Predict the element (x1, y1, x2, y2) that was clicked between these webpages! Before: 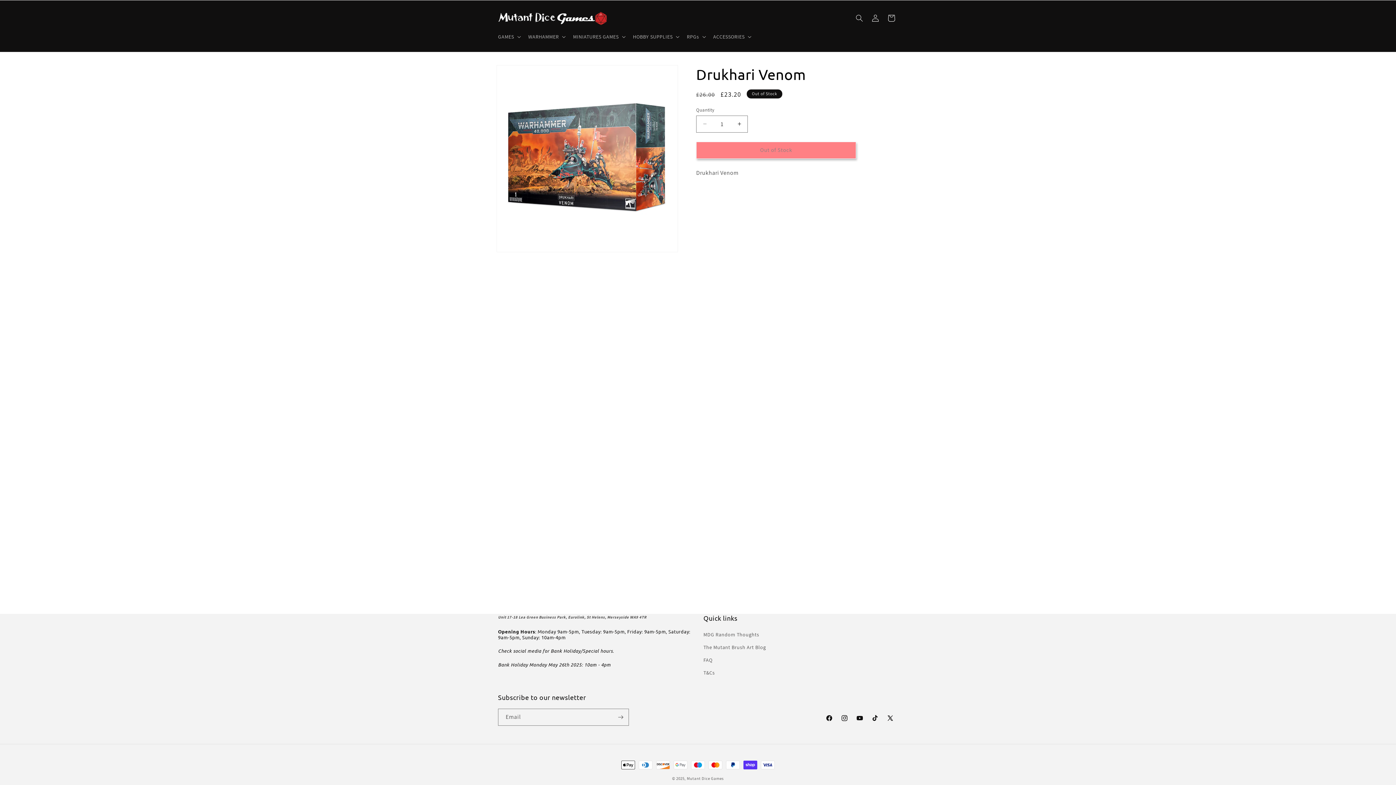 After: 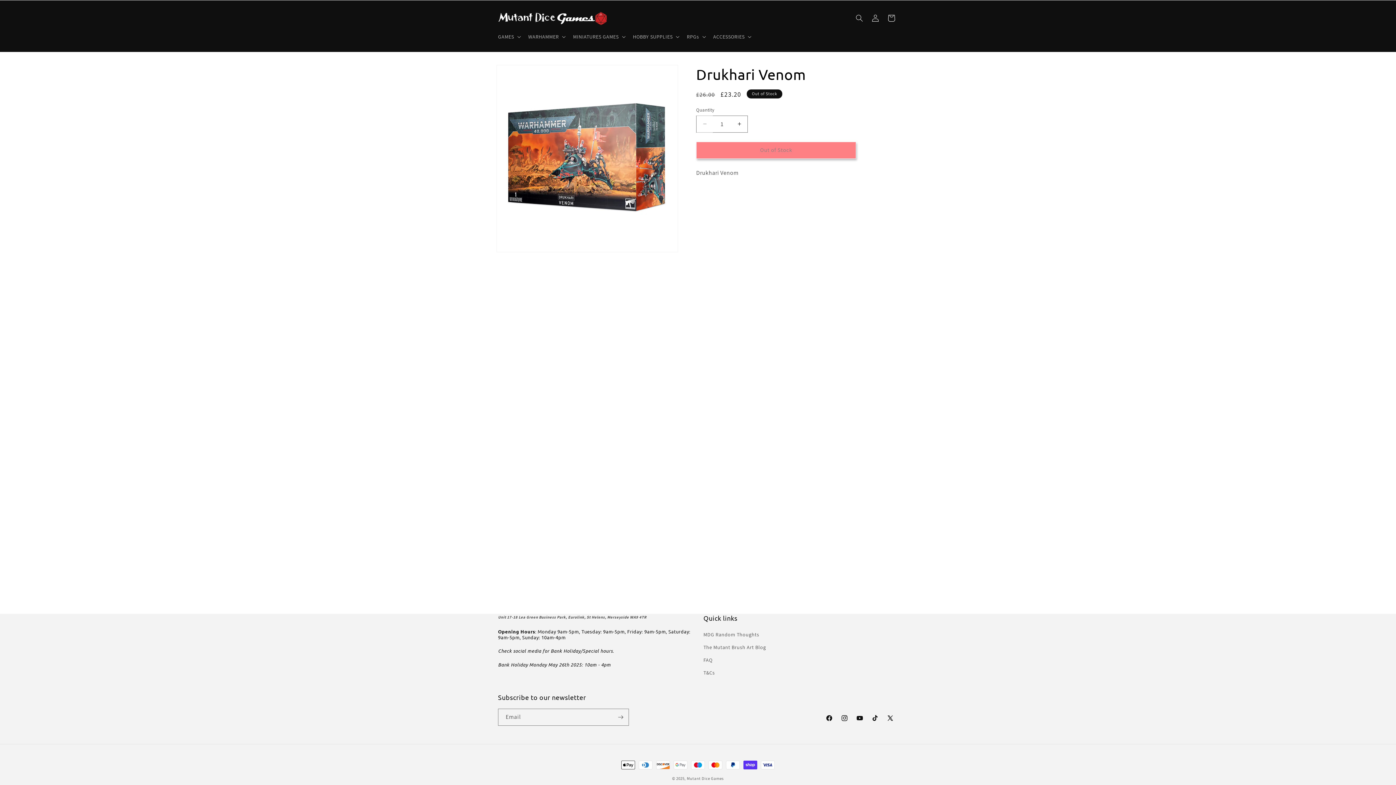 Action: bbox: (696, 115, 713, 132) label: Decrease quantity for Drukhari Venom